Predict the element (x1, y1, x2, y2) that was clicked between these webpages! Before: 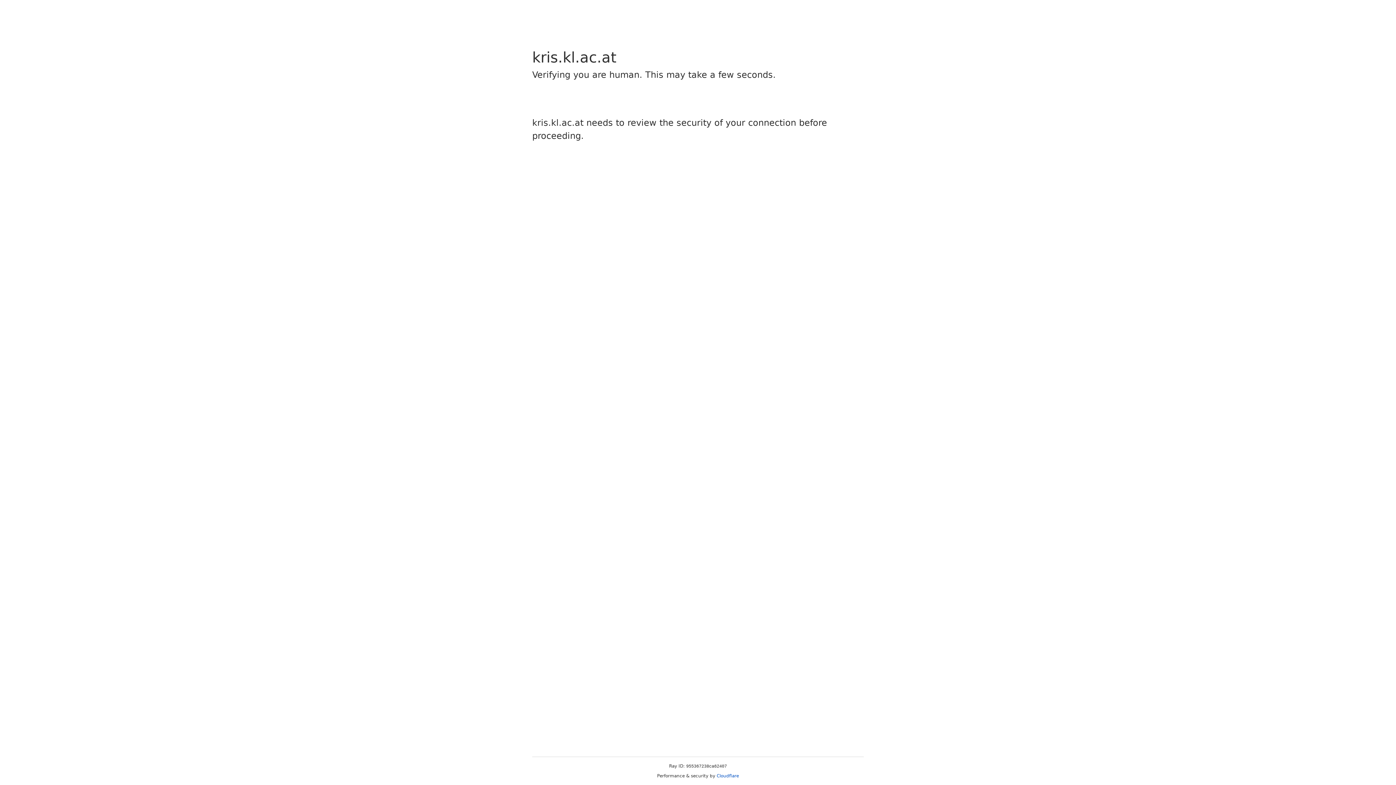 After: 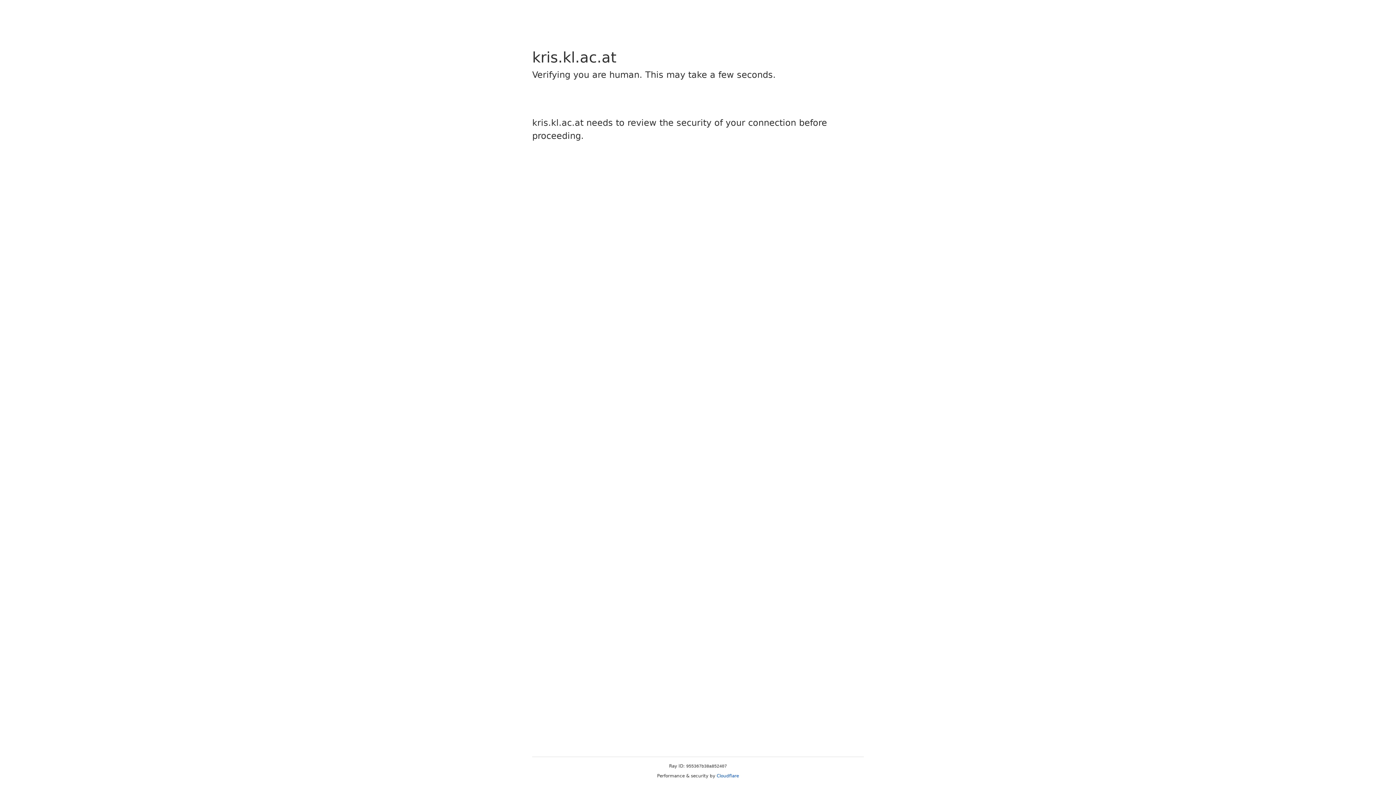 Action: bbox: (716, 773, 739, 778) label: Cloudflare